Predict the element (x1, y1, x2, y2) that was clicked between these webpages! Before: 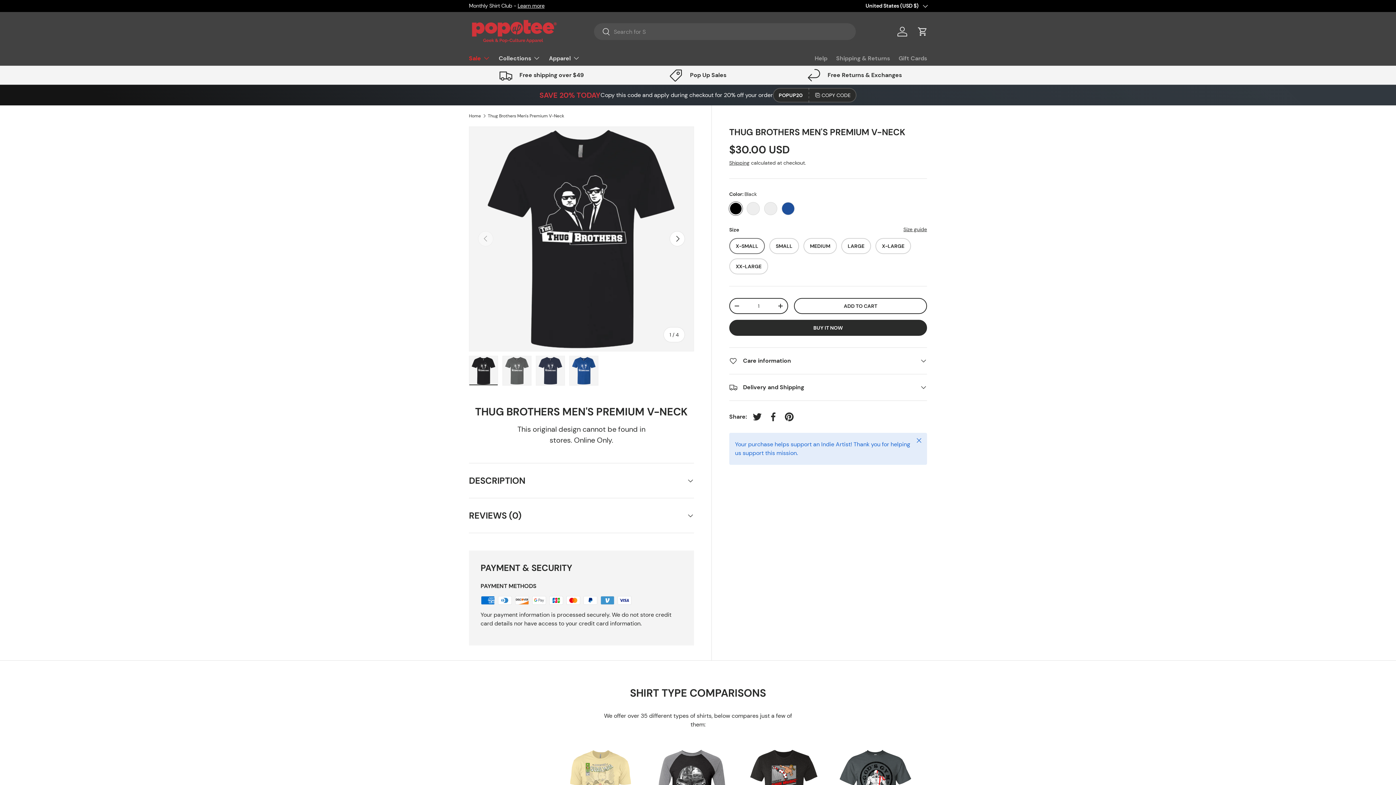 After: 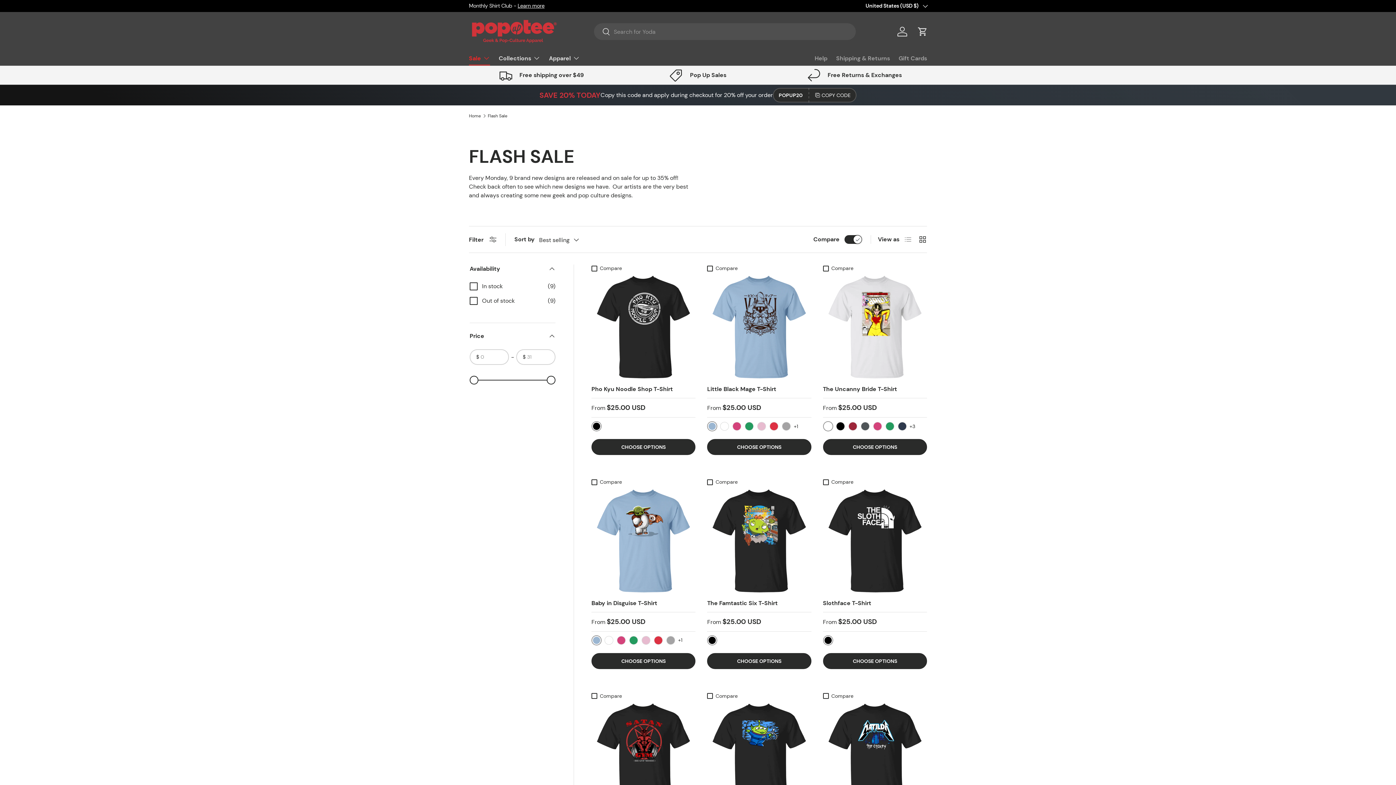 Action: label: Sale bbox: (469, 50, 490, 65)